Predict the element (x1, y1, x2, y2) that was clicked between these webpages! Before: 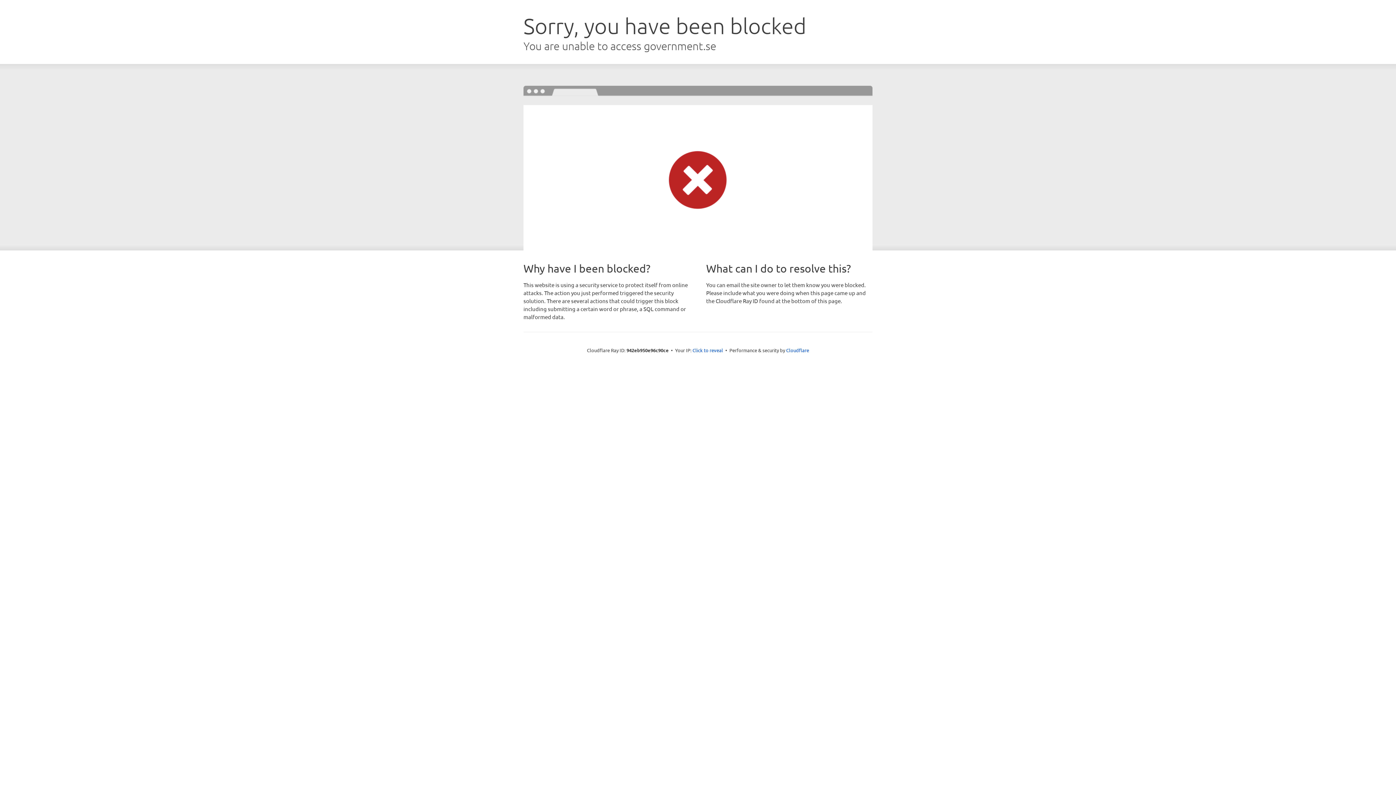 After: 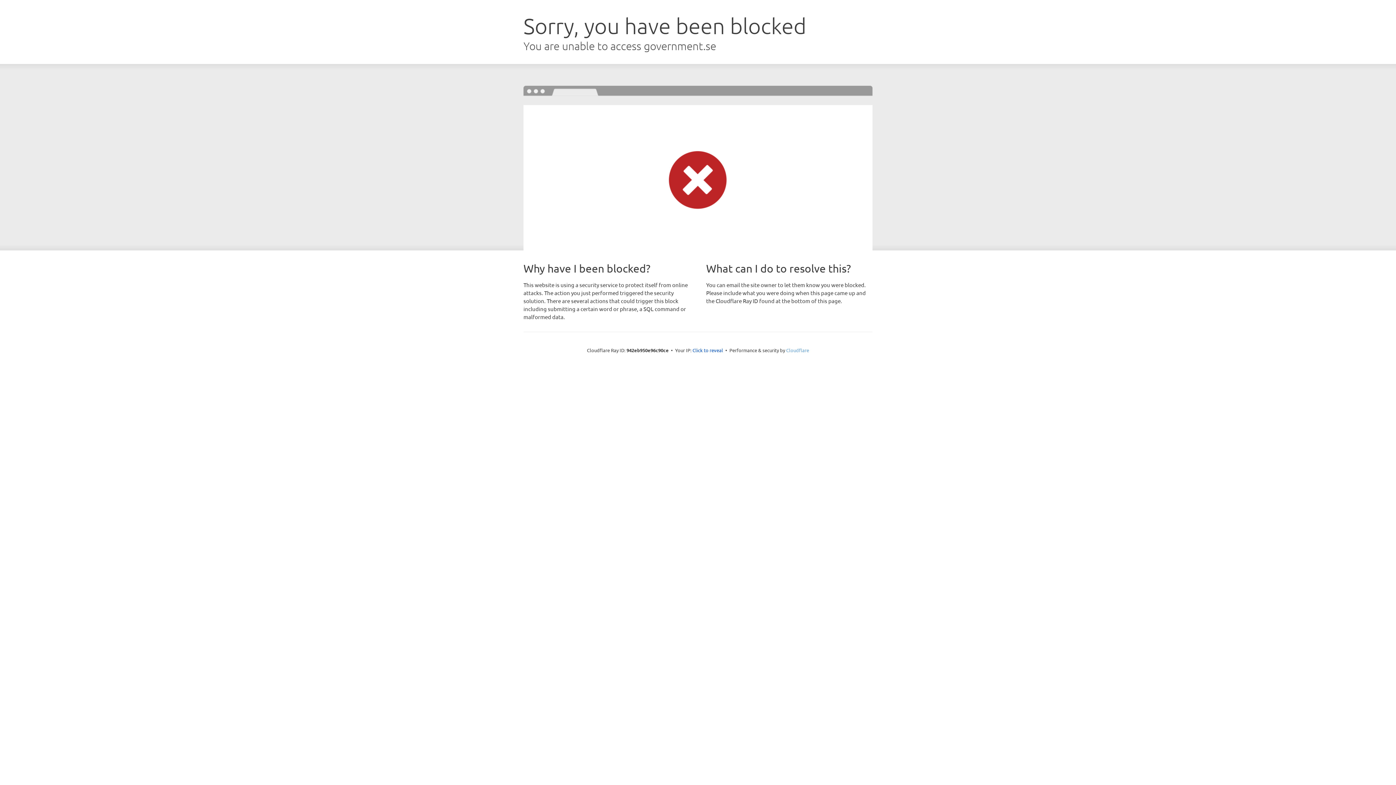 Action: label: Cloudflare bbox: (786, 347, 809, 353)